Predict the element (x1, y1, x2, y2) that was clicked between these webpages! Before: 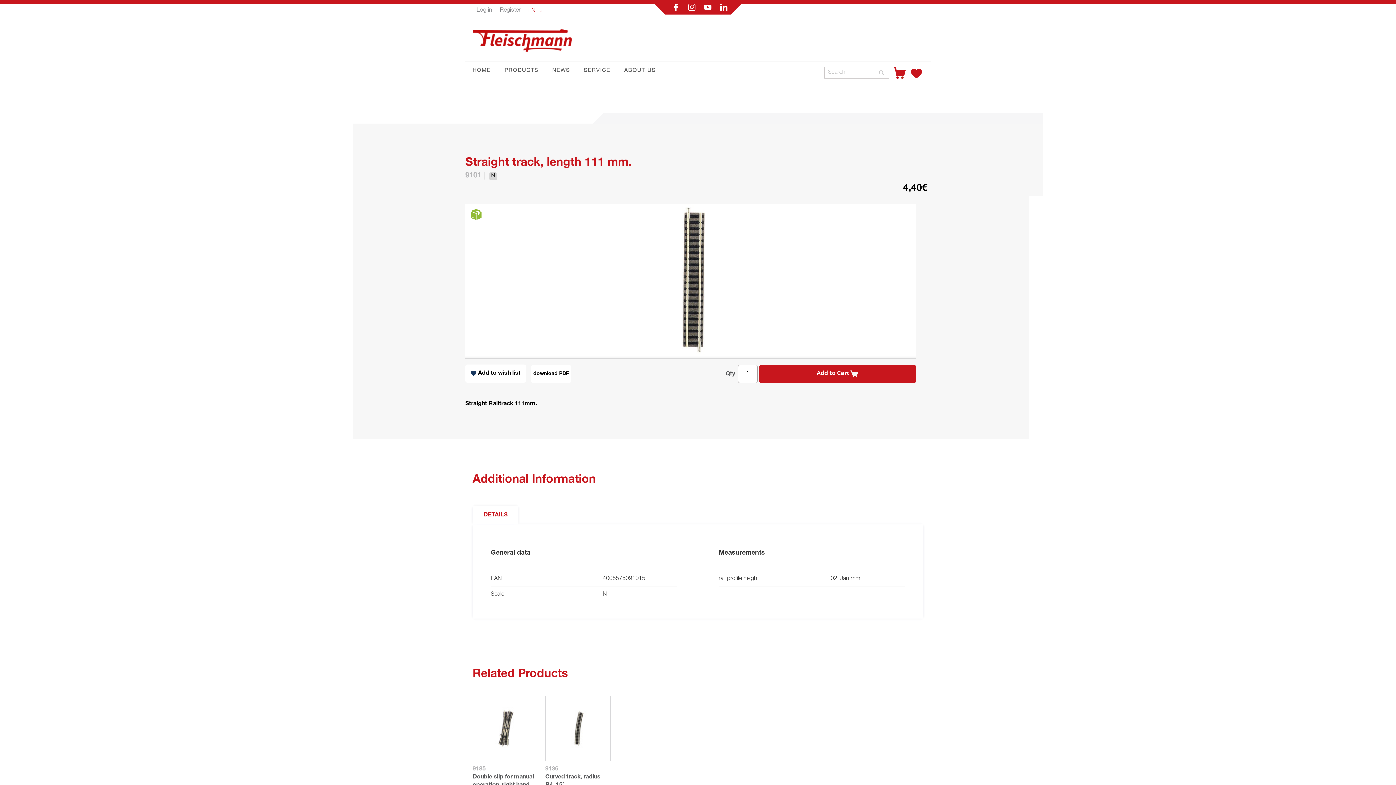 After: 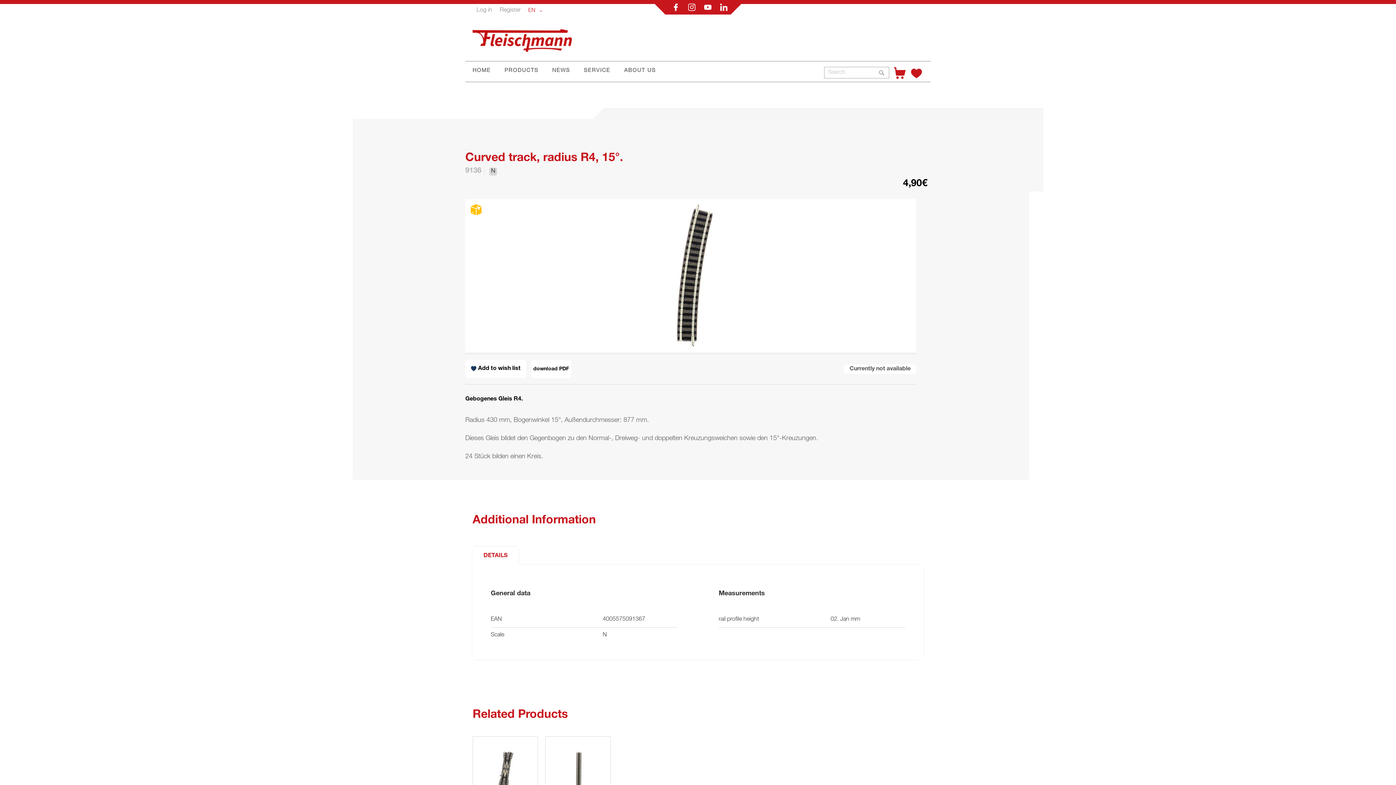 Action: bbox: (545, 757, 610, 762)